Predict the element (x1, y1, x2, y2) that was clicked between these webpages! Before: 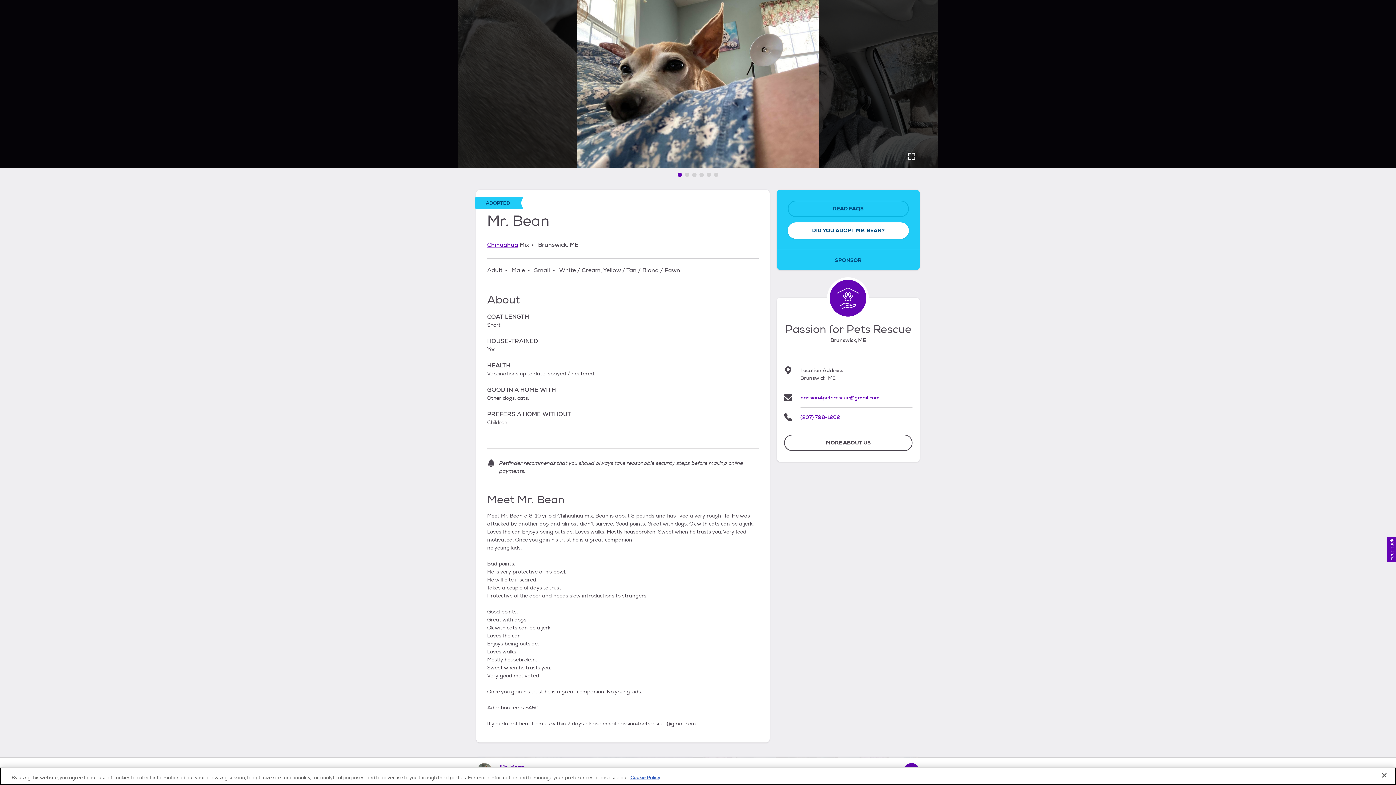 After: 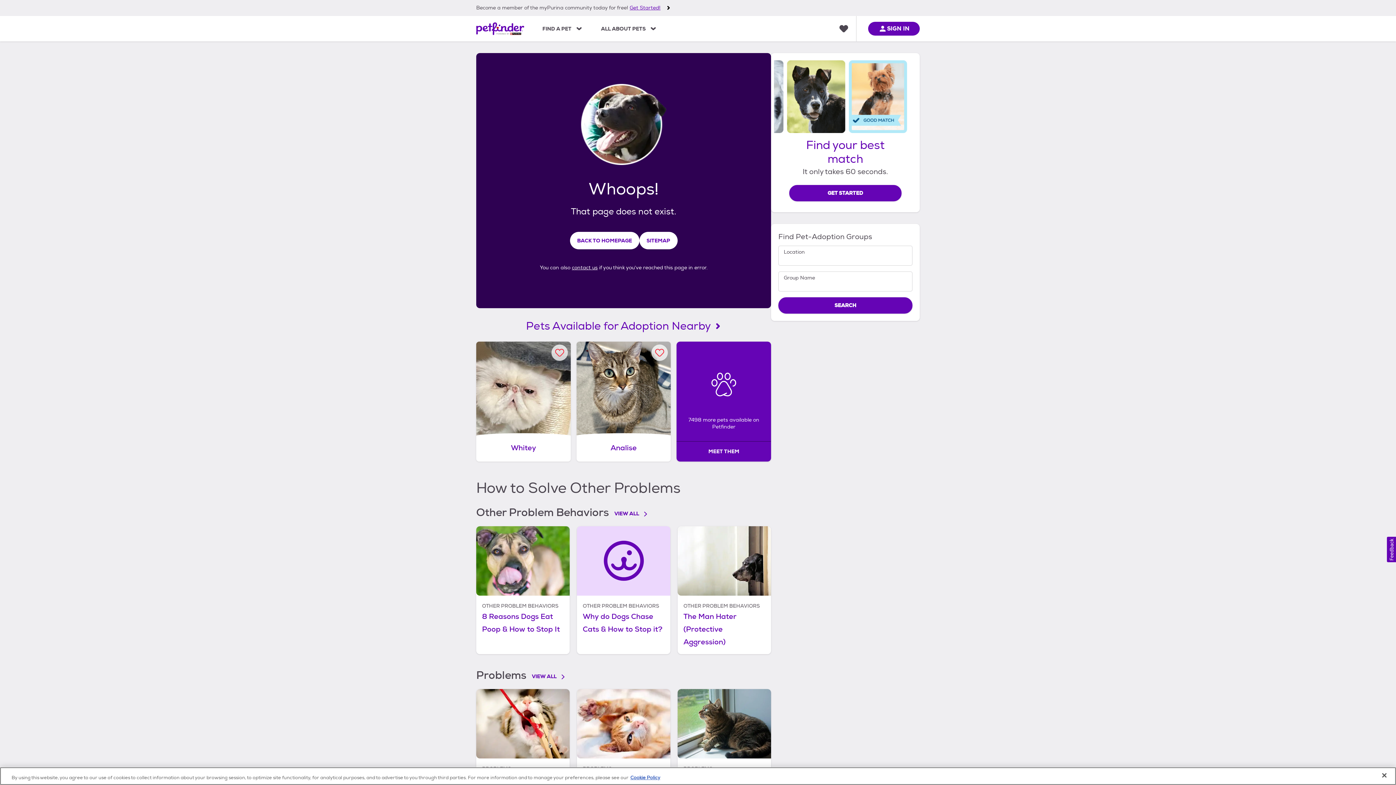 Action: label: DID YOU ADOPT MR. BEAN? bbox: (787, 222, 909, 238)